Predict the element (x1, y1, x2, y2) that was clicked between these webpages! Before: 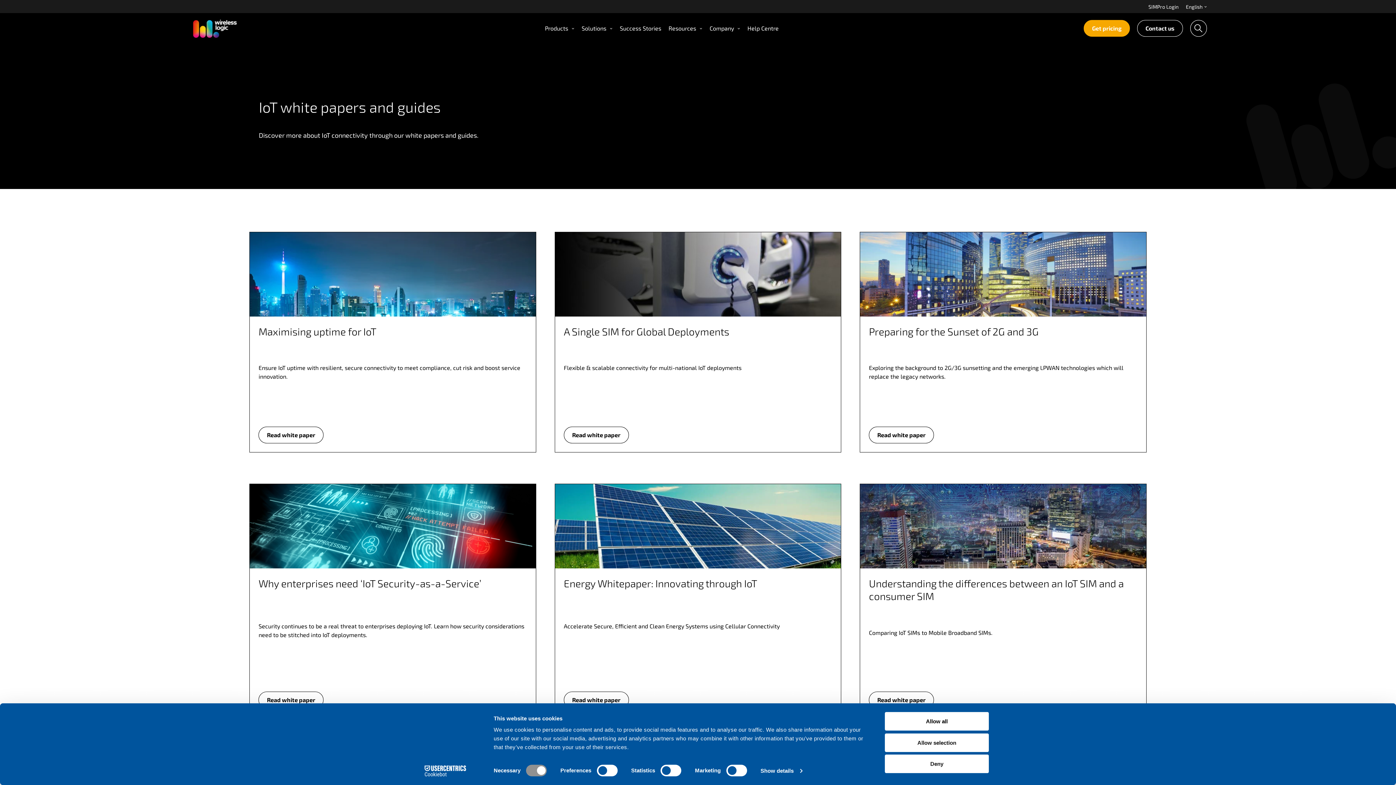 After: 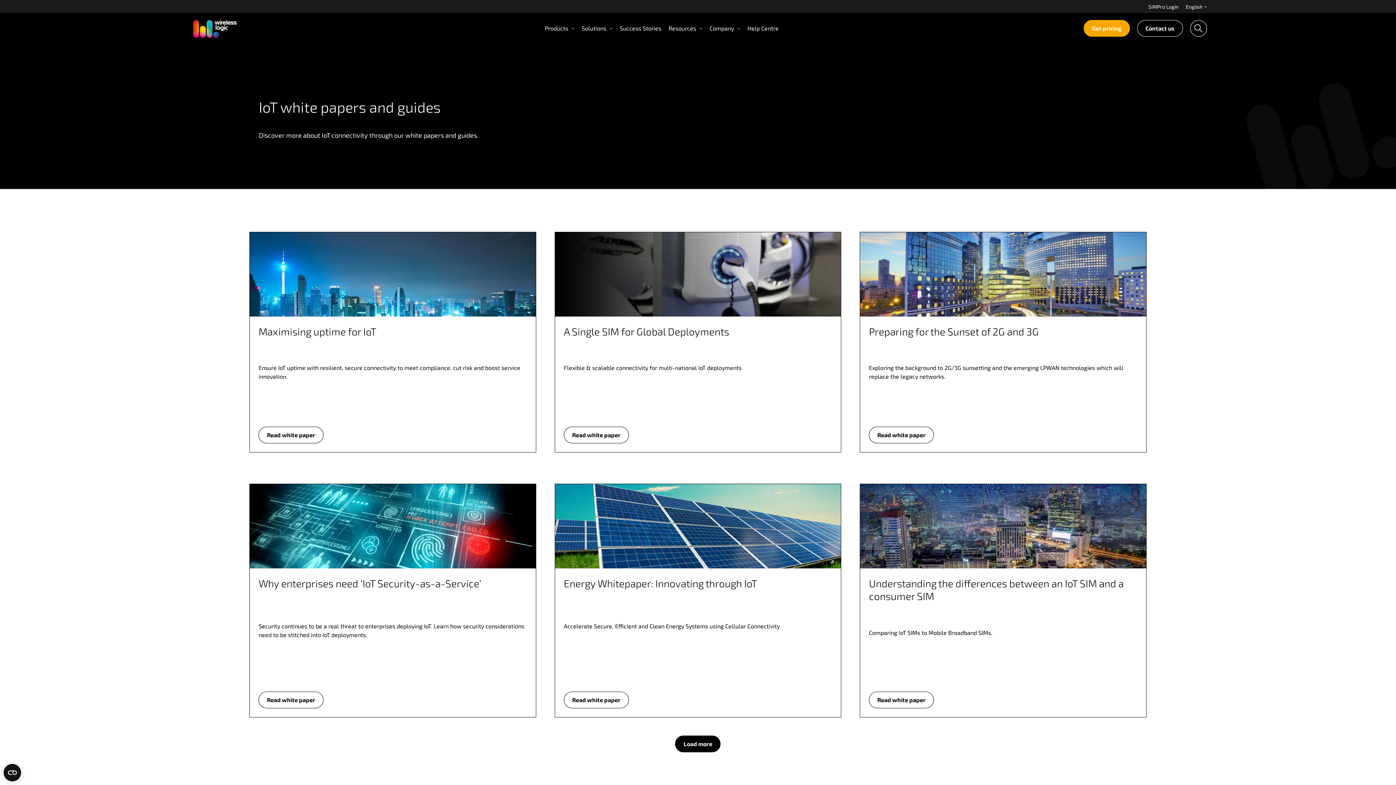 Action: label: Allow all bbox: (885, 712, 989, 731)